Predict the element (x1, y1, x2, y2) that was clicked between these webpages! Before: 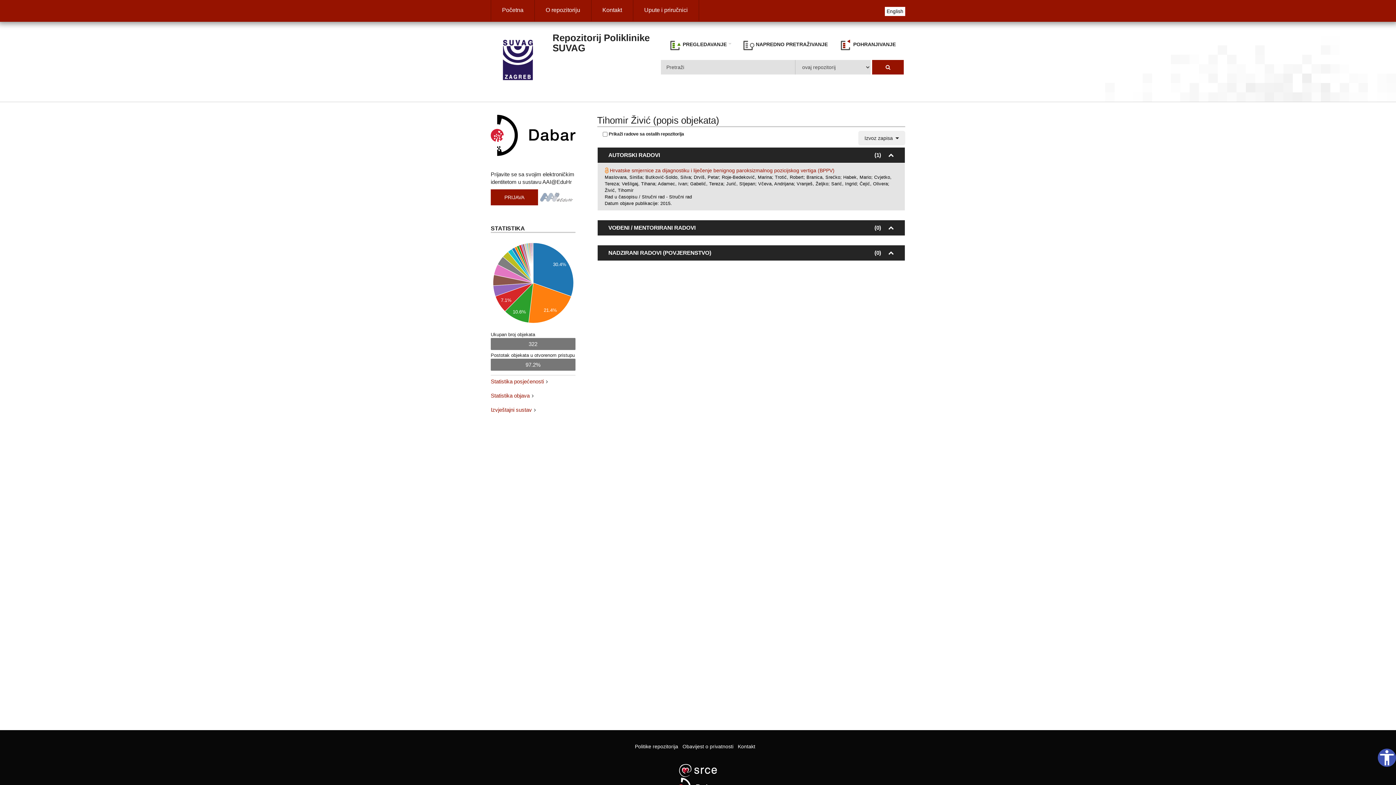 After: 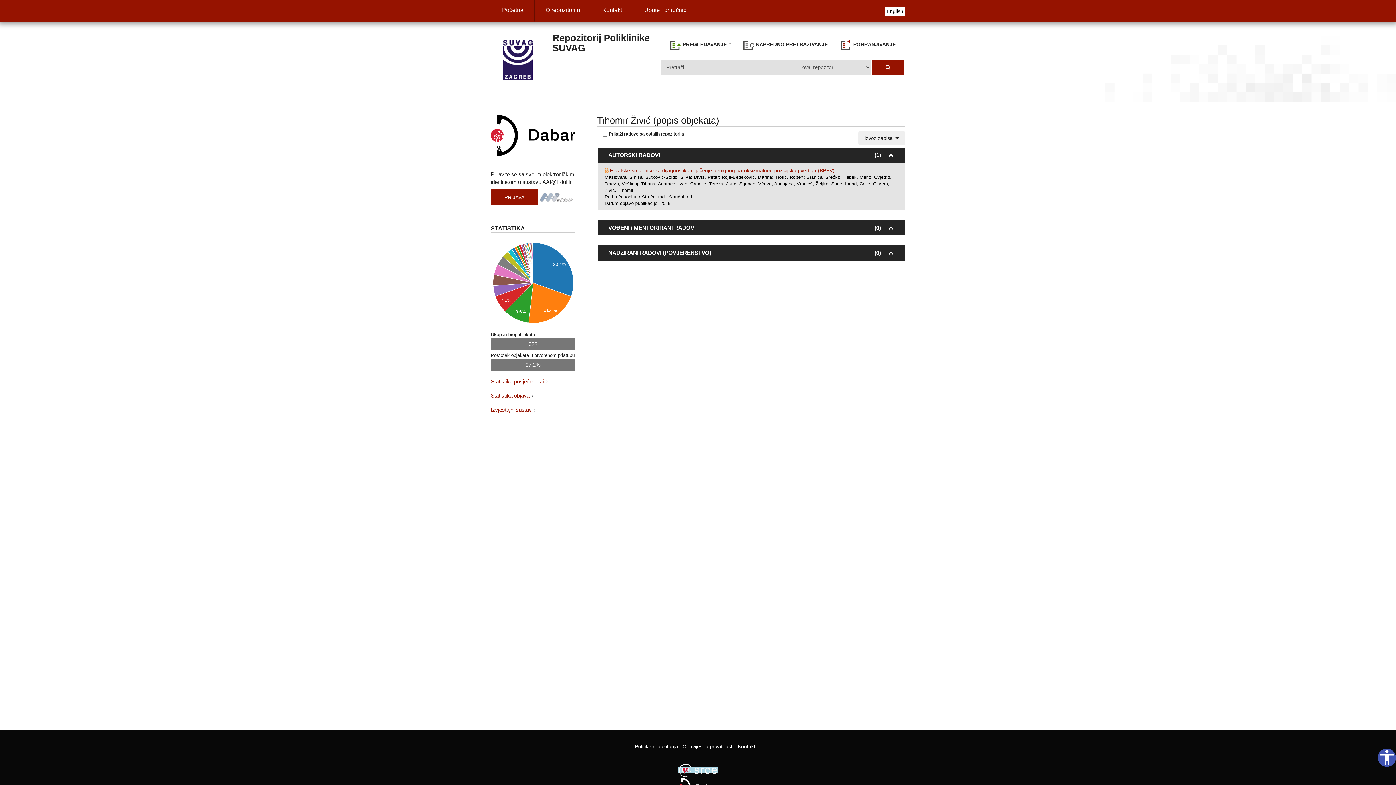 Action: bbox: (678, 767, 718, 773)